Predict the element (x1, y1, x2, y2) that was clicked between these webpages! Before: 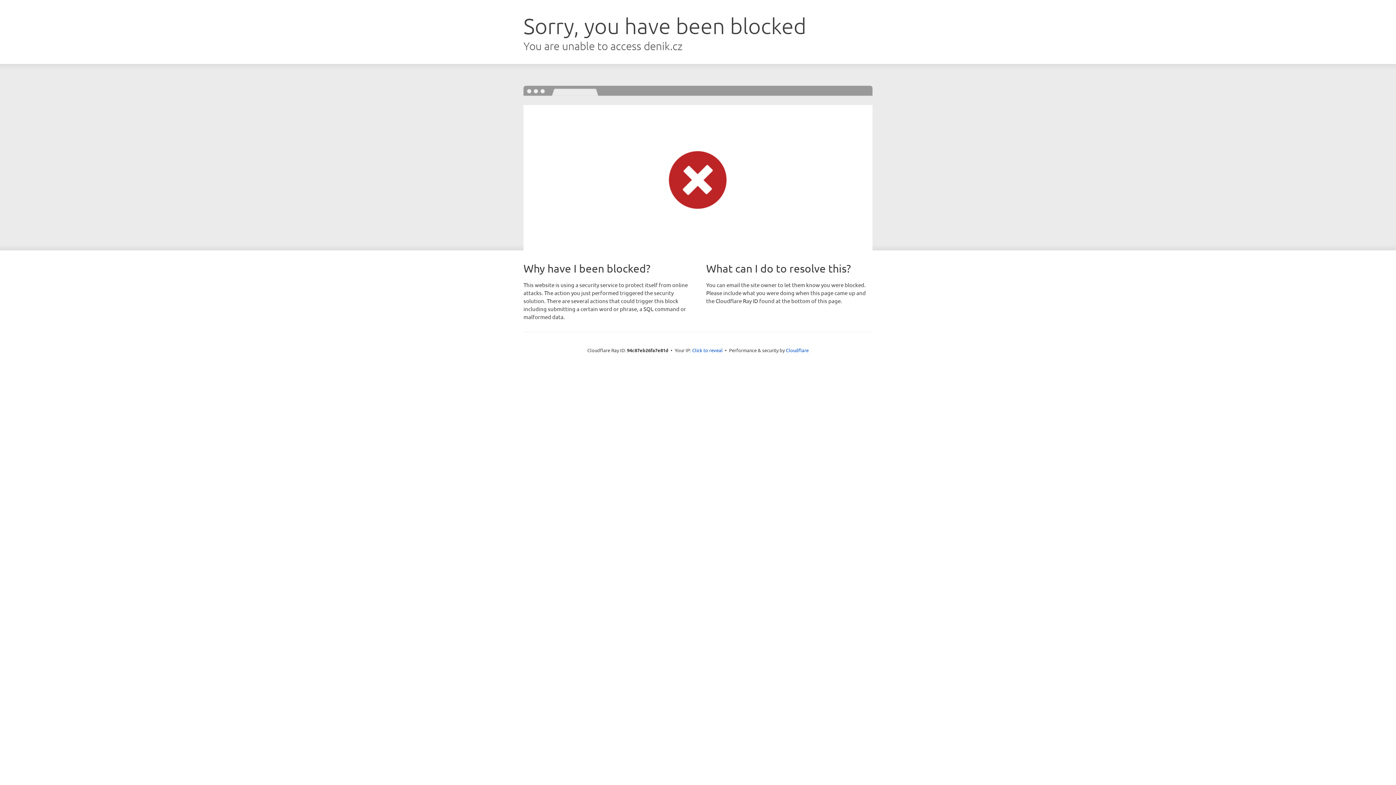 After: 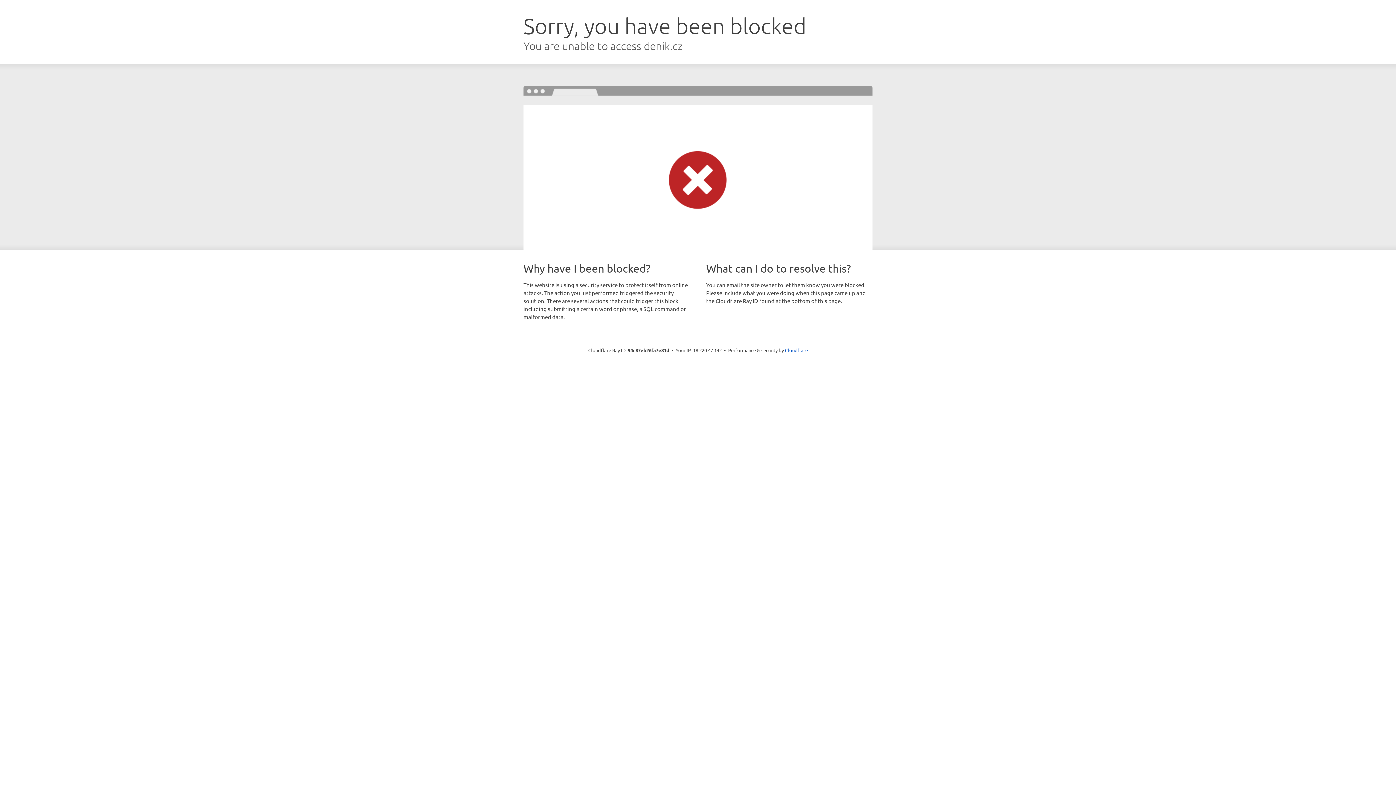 Action: bbox: (692, 346, 722, 353) label: Click to reveal